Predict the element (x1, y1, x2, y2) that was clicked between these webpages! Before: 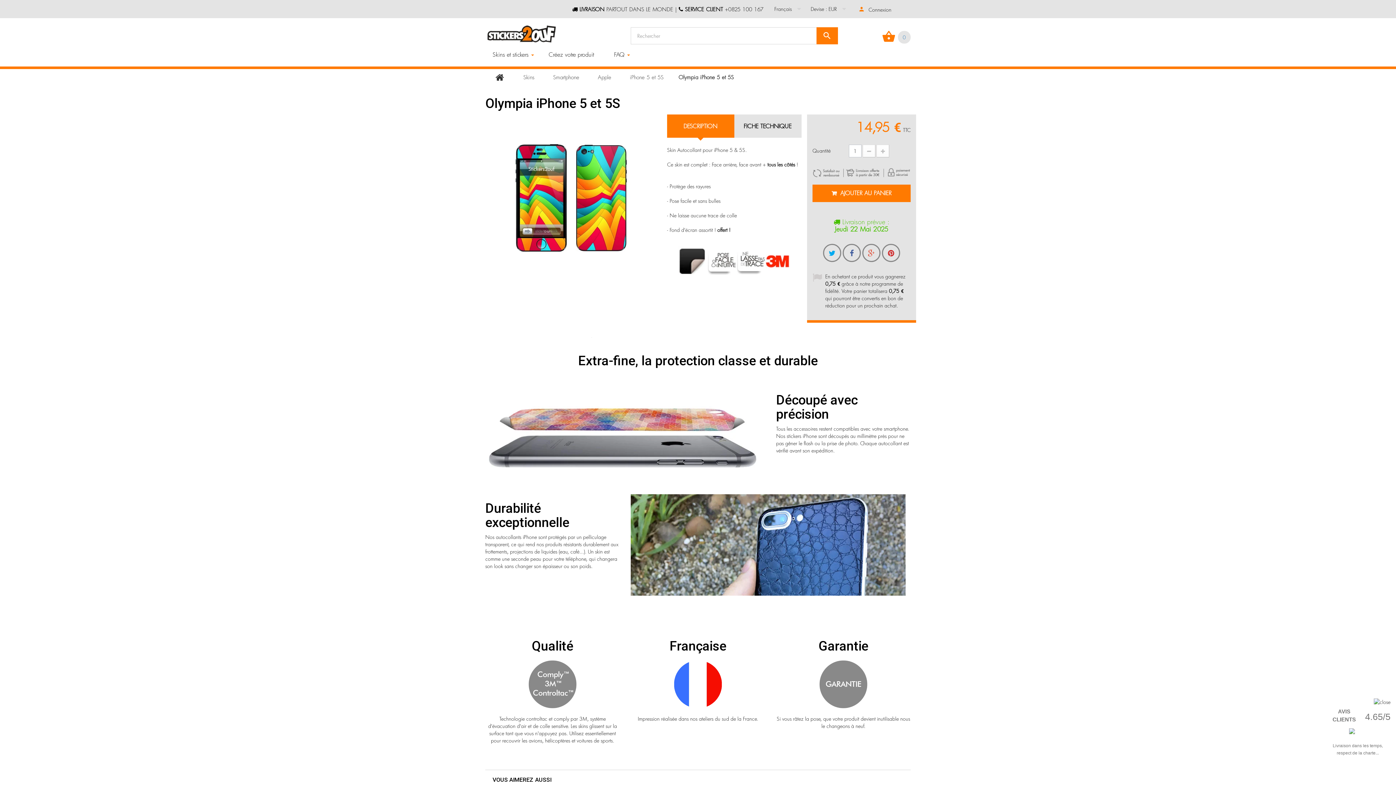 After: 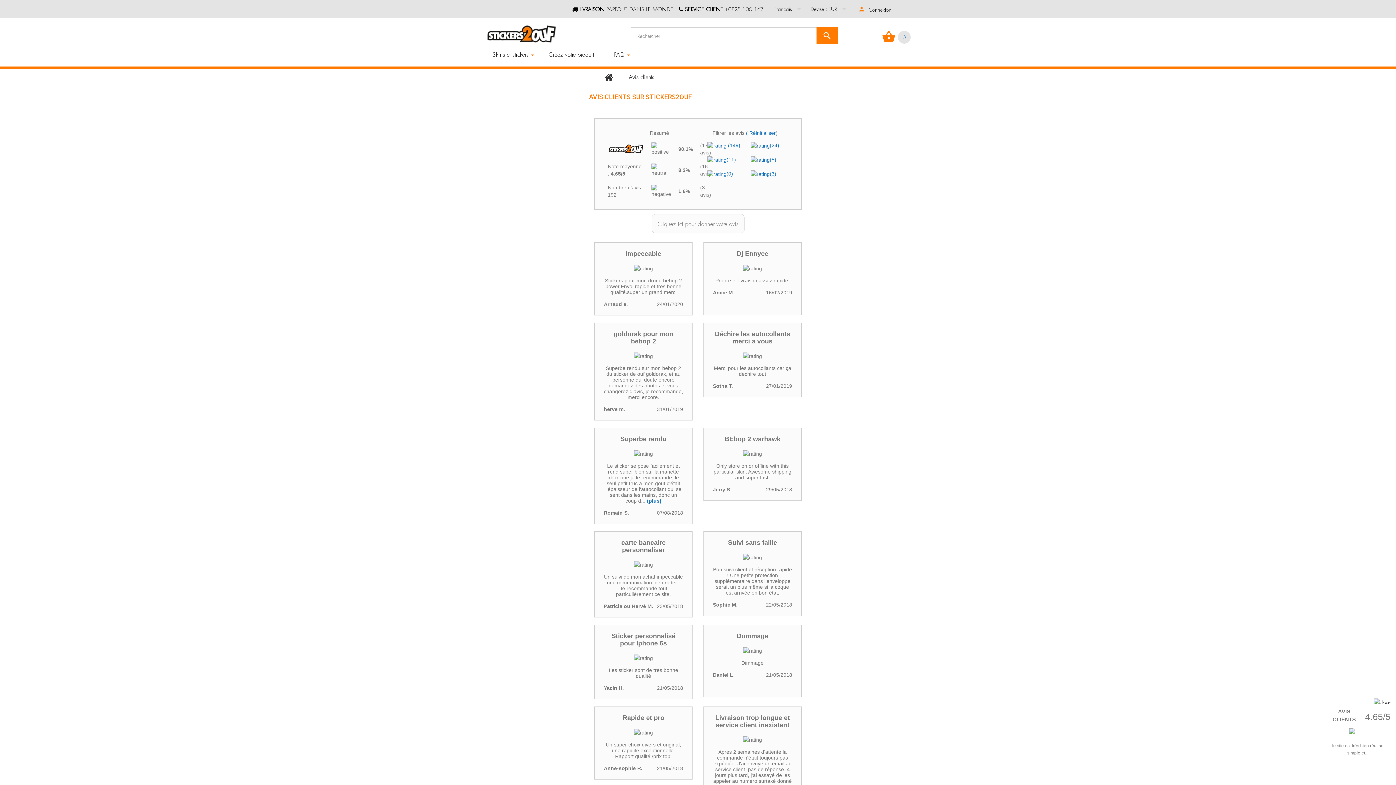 Action: bbox: (1356, 757, 1378, 763) label: voir plus